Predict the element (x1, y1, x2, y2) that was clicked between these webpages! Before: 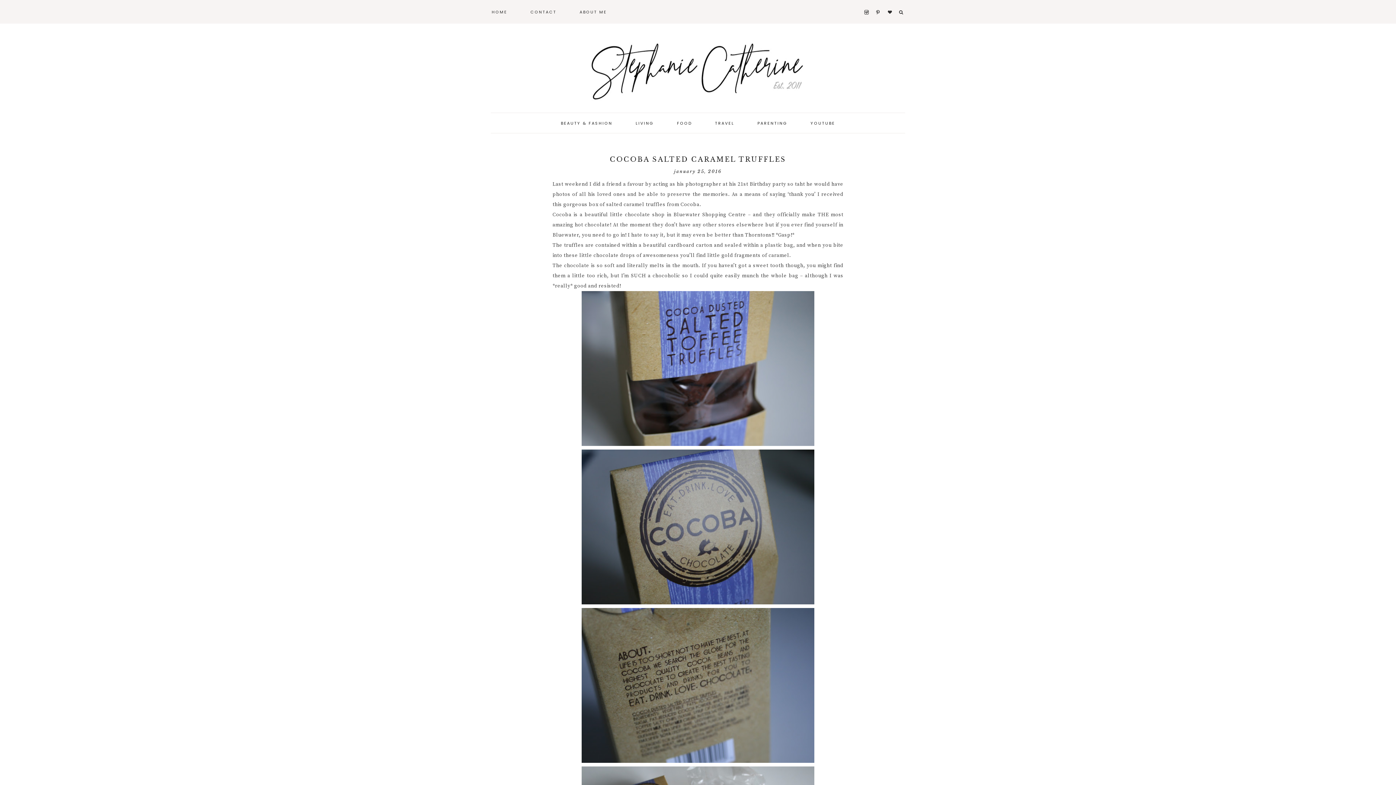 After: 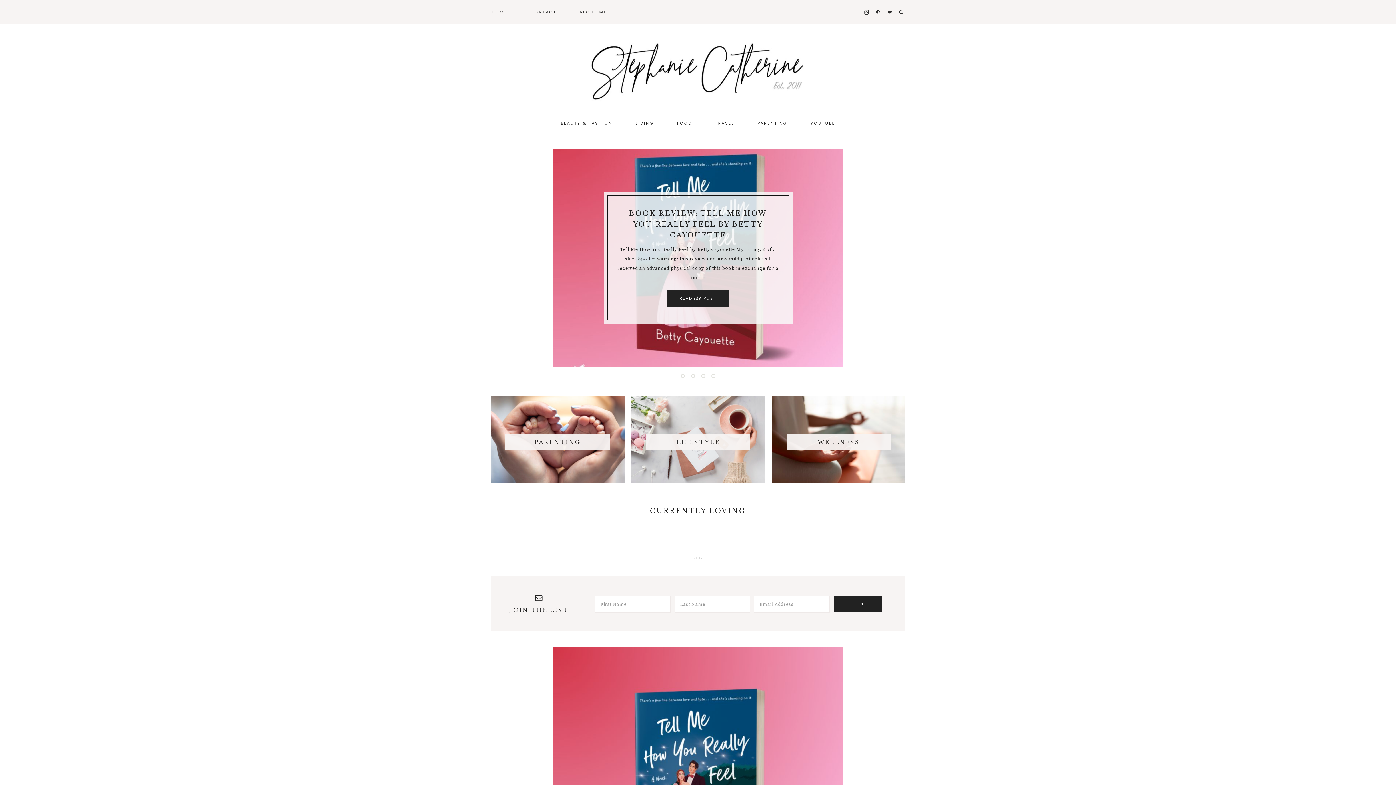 Action: label: STEPHANIE CATHERINE bbox: (0, 32, 1396, 105)